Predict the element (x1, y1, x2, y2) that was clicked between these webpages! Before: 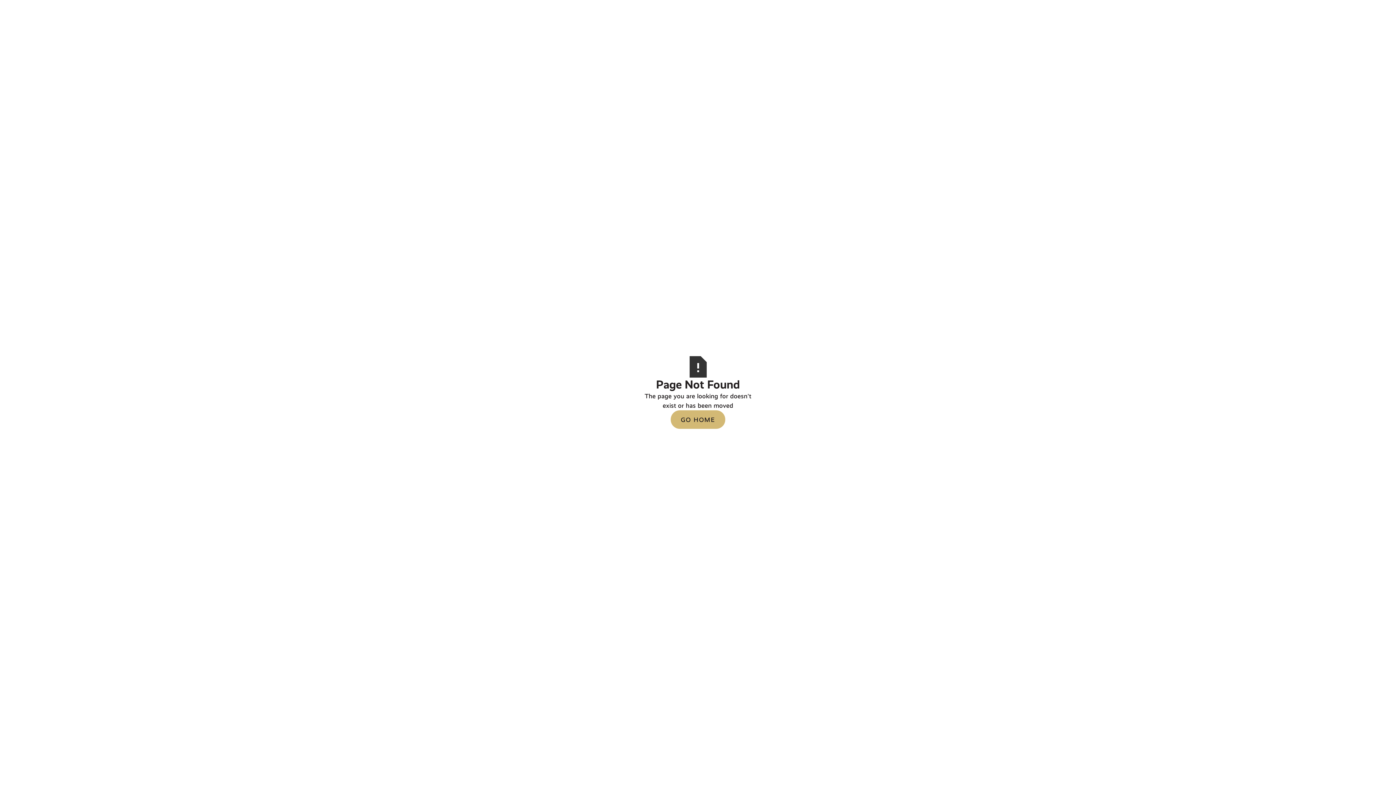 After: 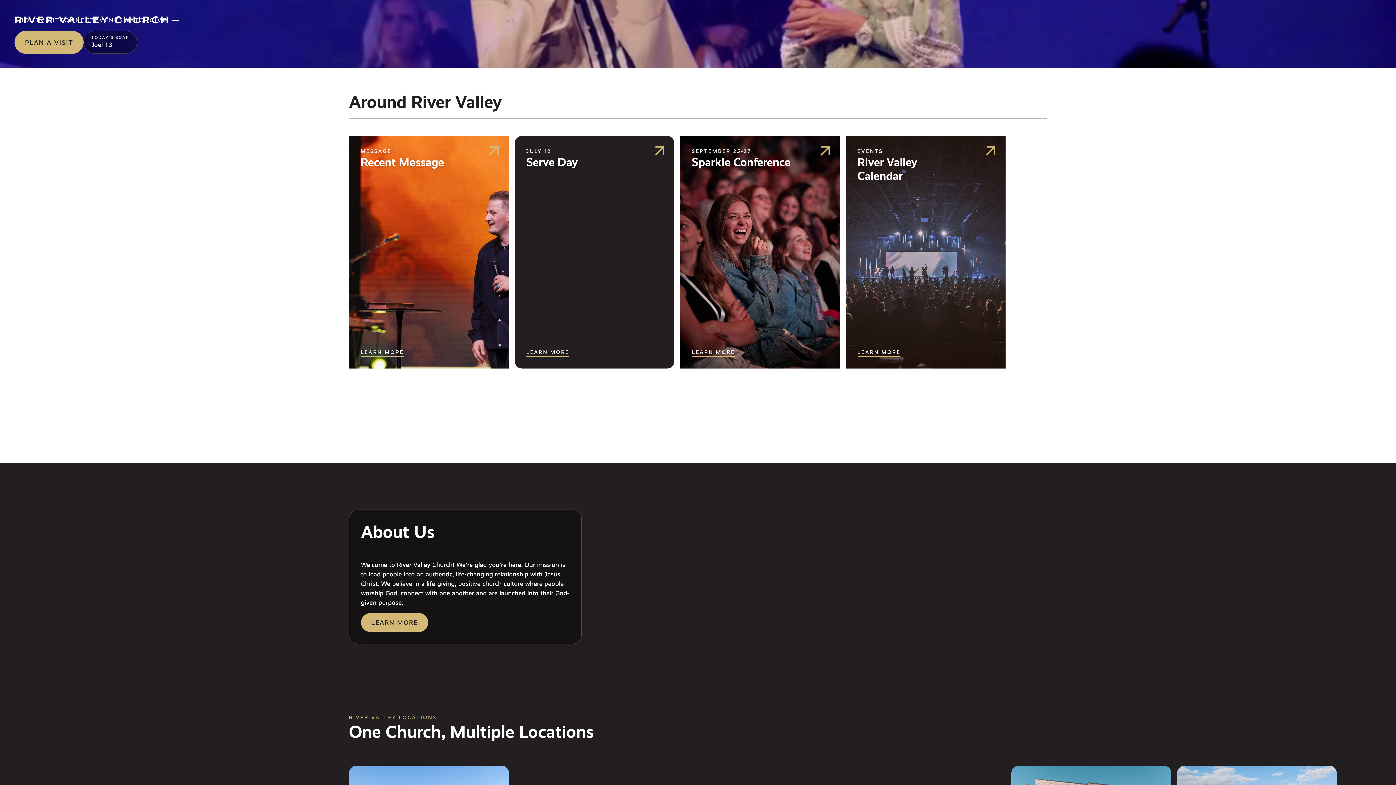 Action: label: GO HOME bbox: (670, 410, 725, 429)